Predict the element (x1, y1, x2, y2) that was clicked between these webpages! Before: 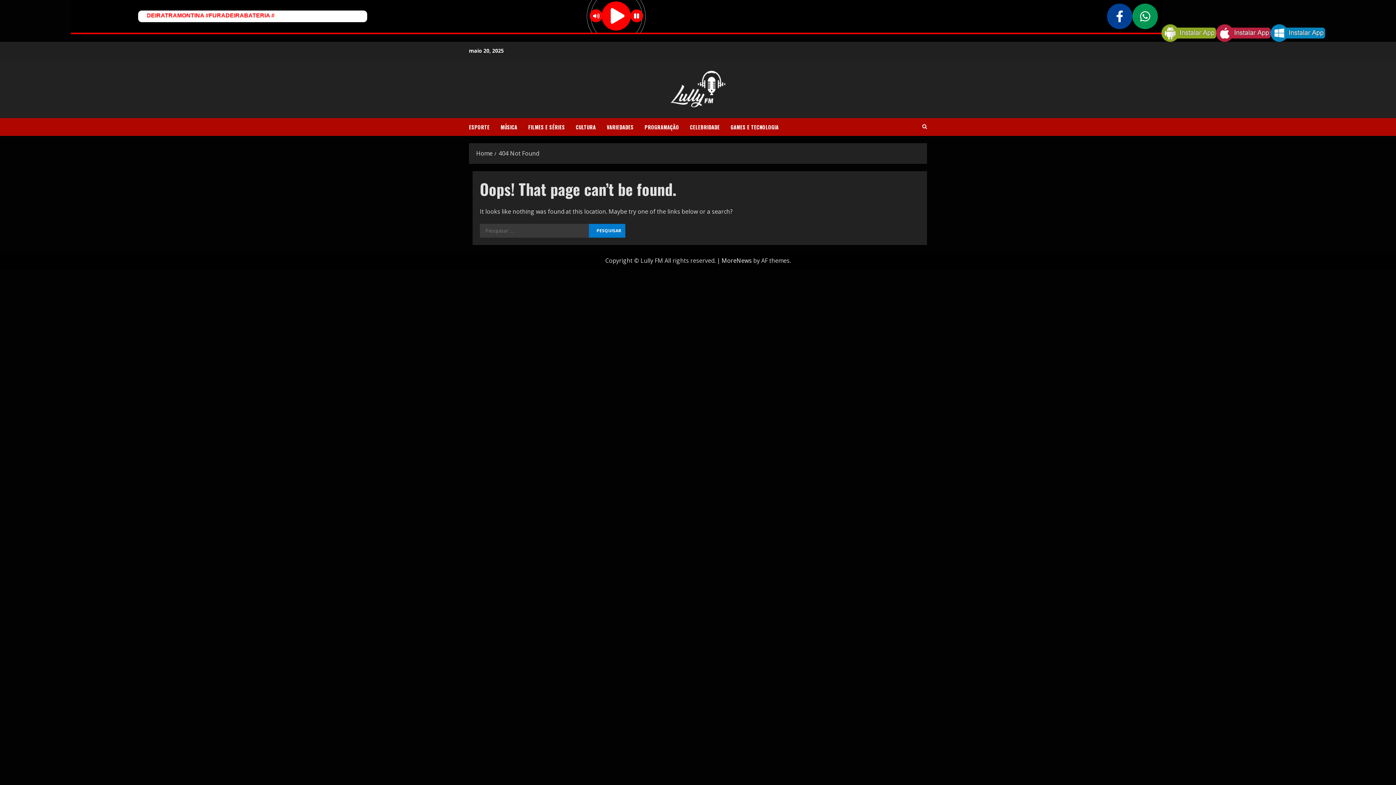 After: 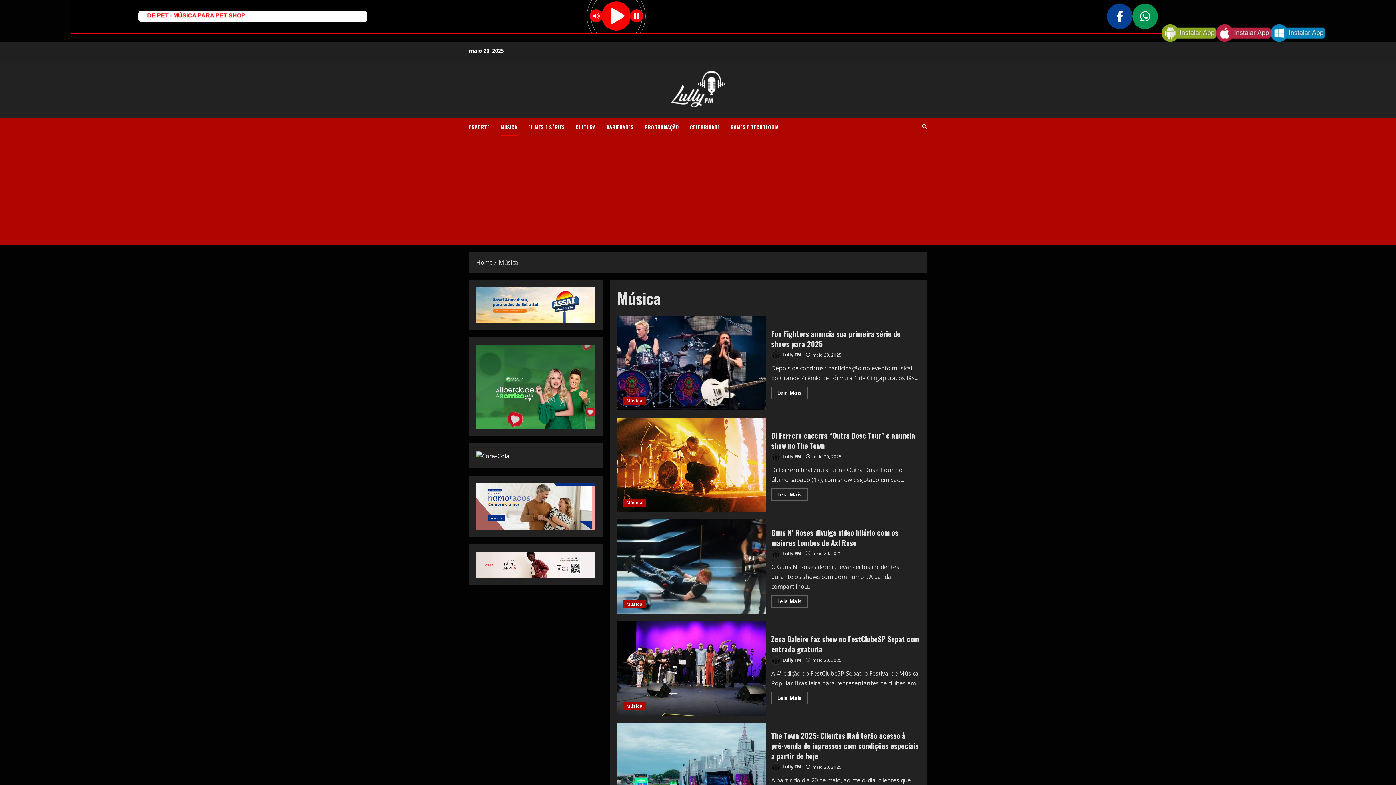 Action: label: MÚSICA bbox: (495, 118, 522, 135)